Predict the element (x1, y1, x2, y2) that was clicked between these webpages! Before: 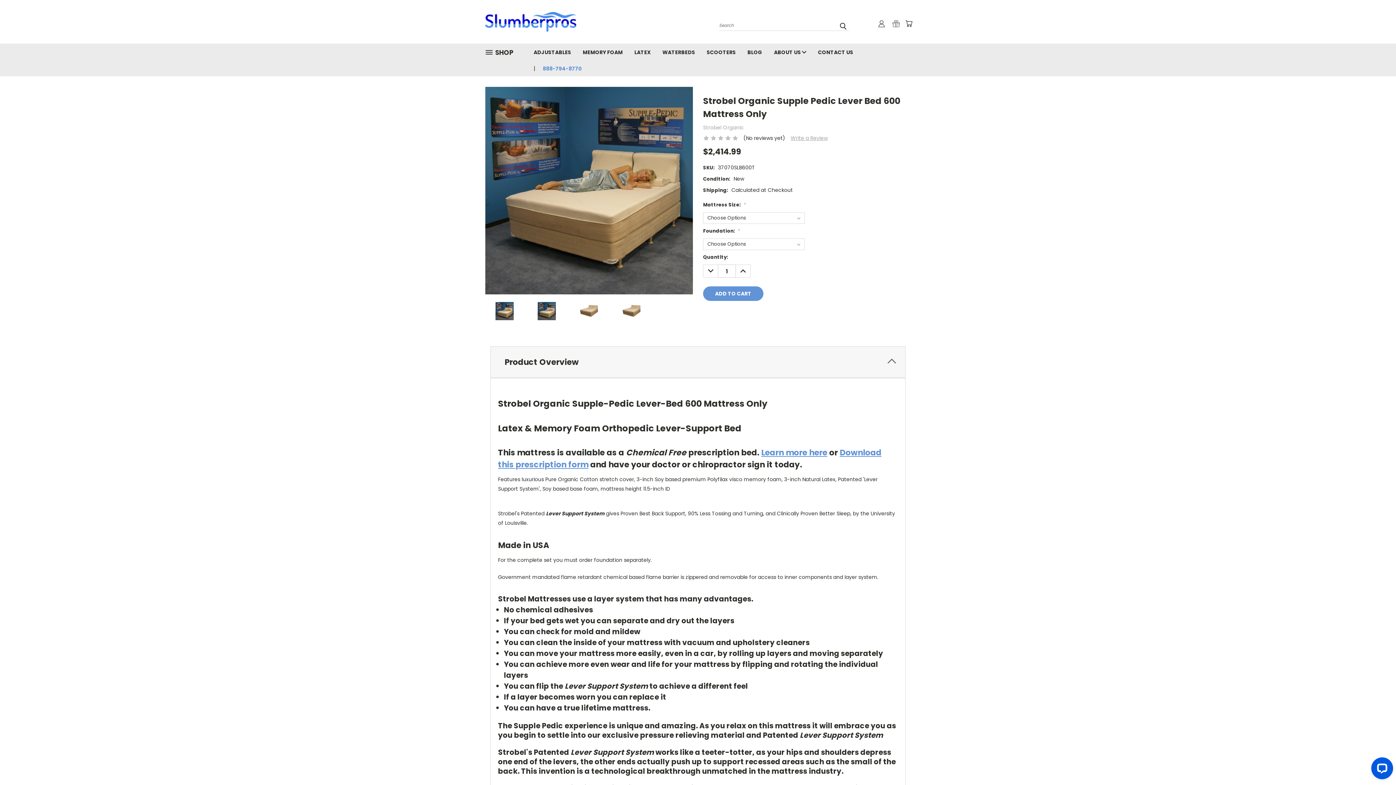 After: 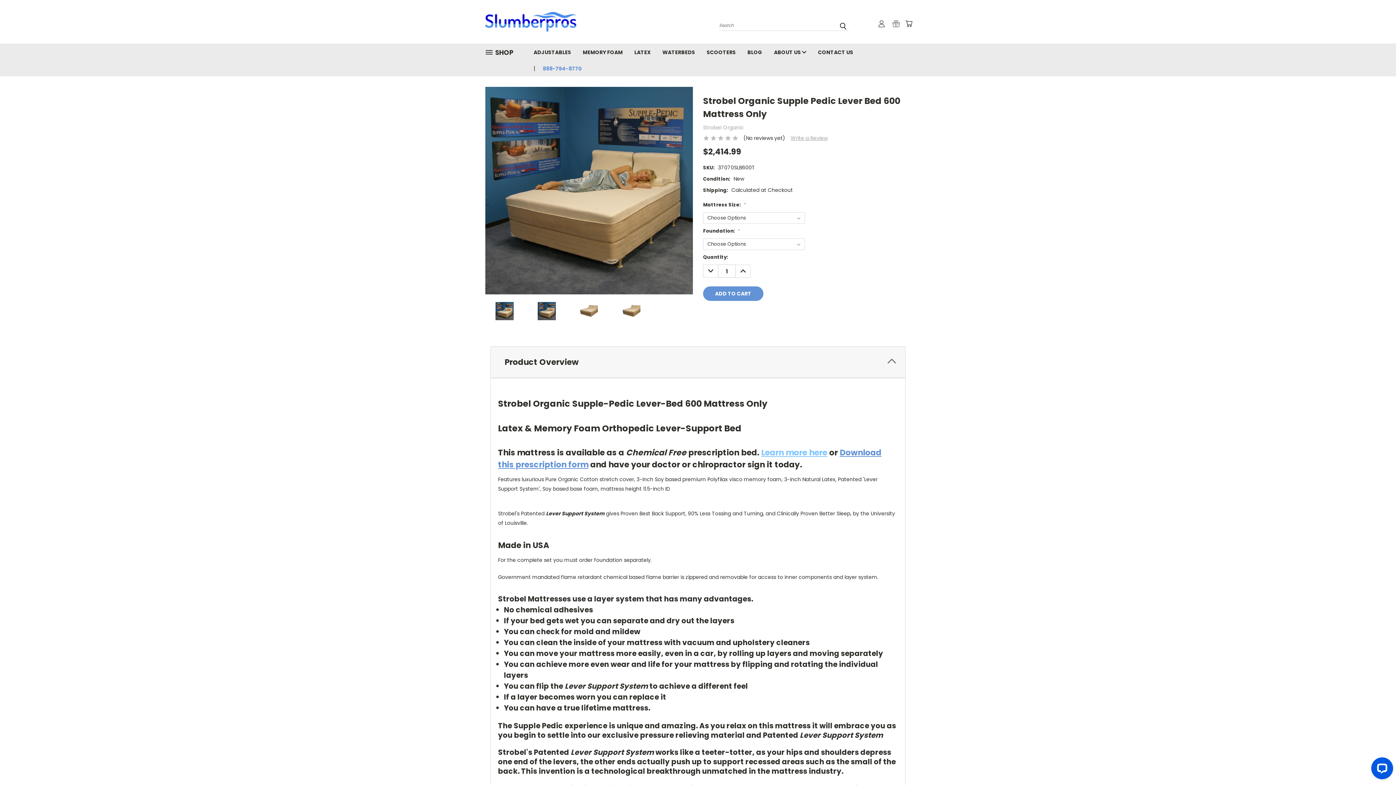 Action: bbox: (761, 447, 827, 458) label: Learn more here